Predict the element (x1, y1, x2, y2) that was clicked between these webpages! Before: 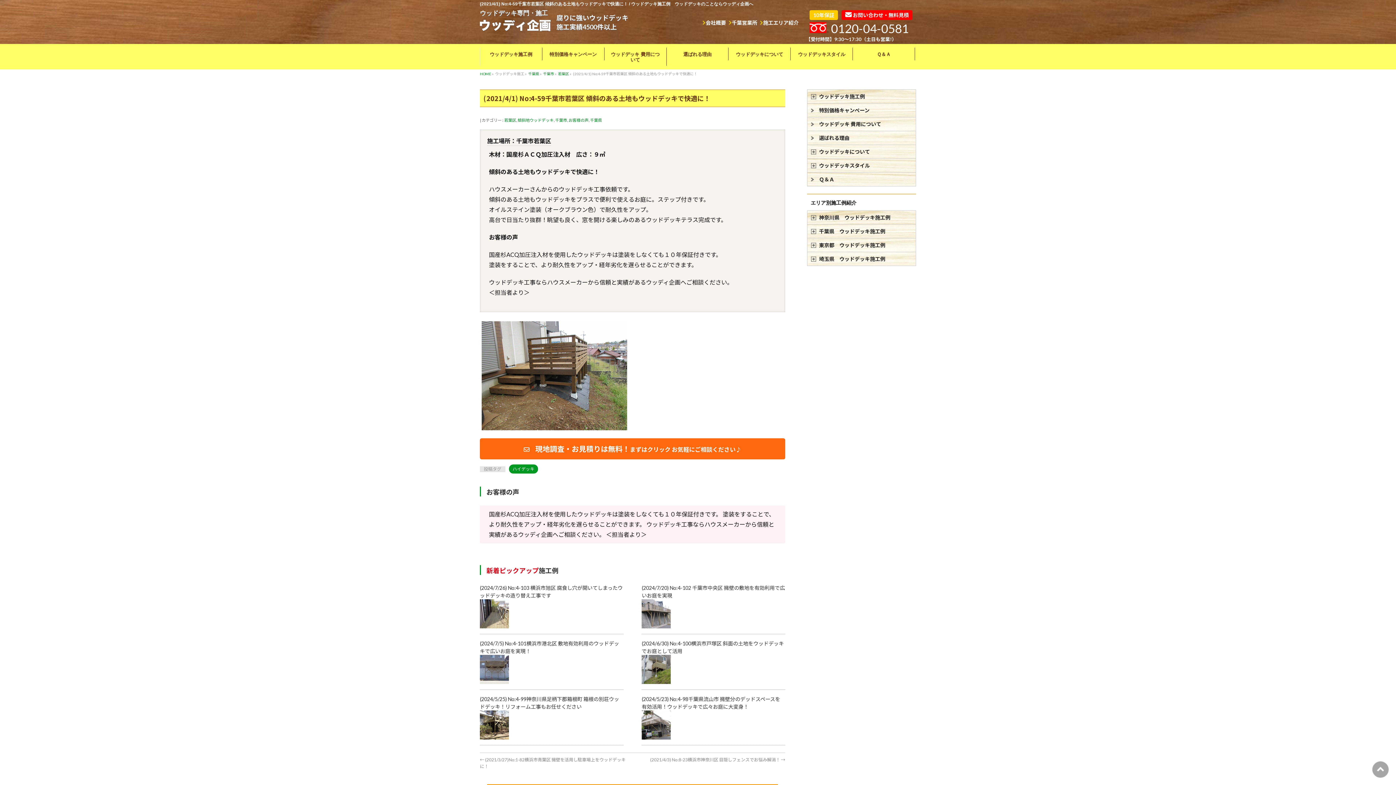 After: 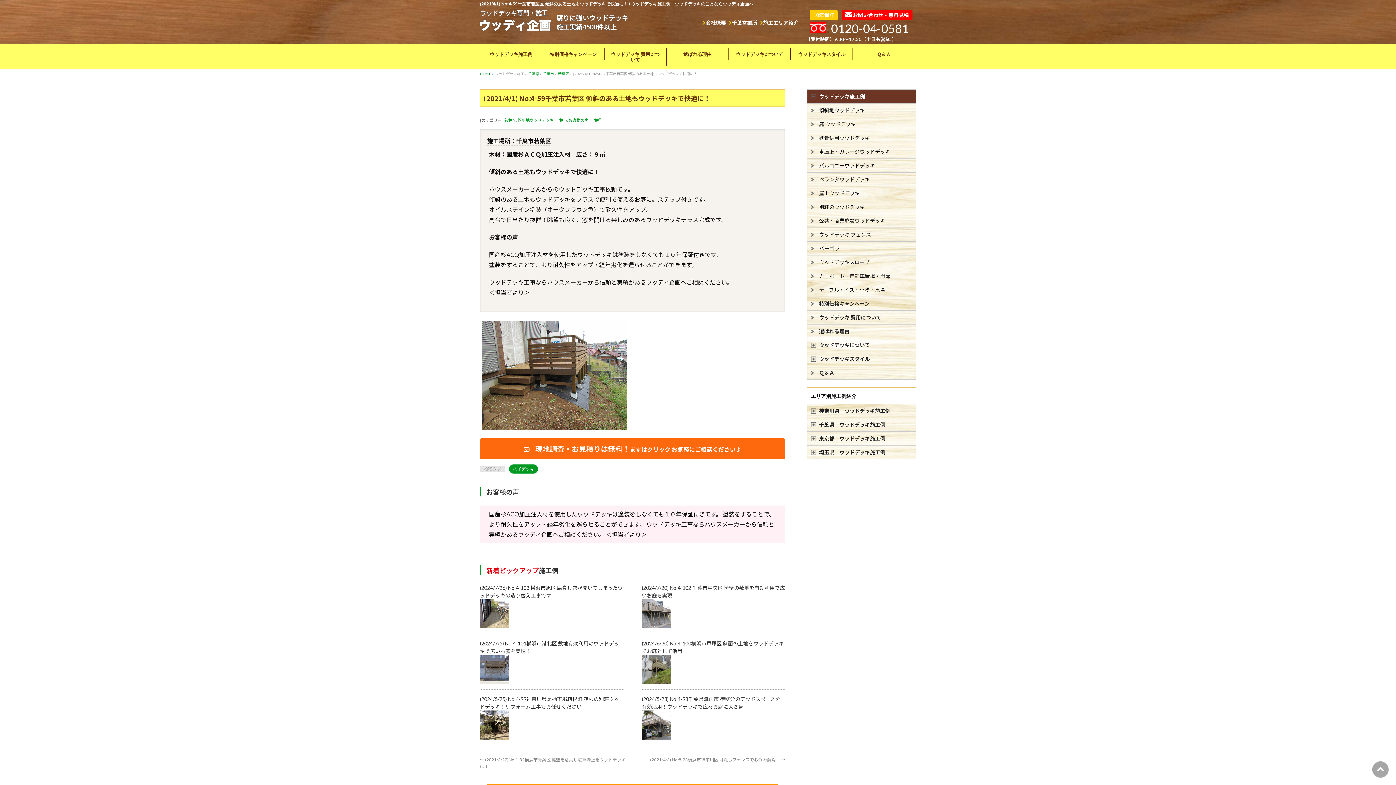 Action: label: ウッドデッキ施工例 bbox: (807, 89, 916, 103)